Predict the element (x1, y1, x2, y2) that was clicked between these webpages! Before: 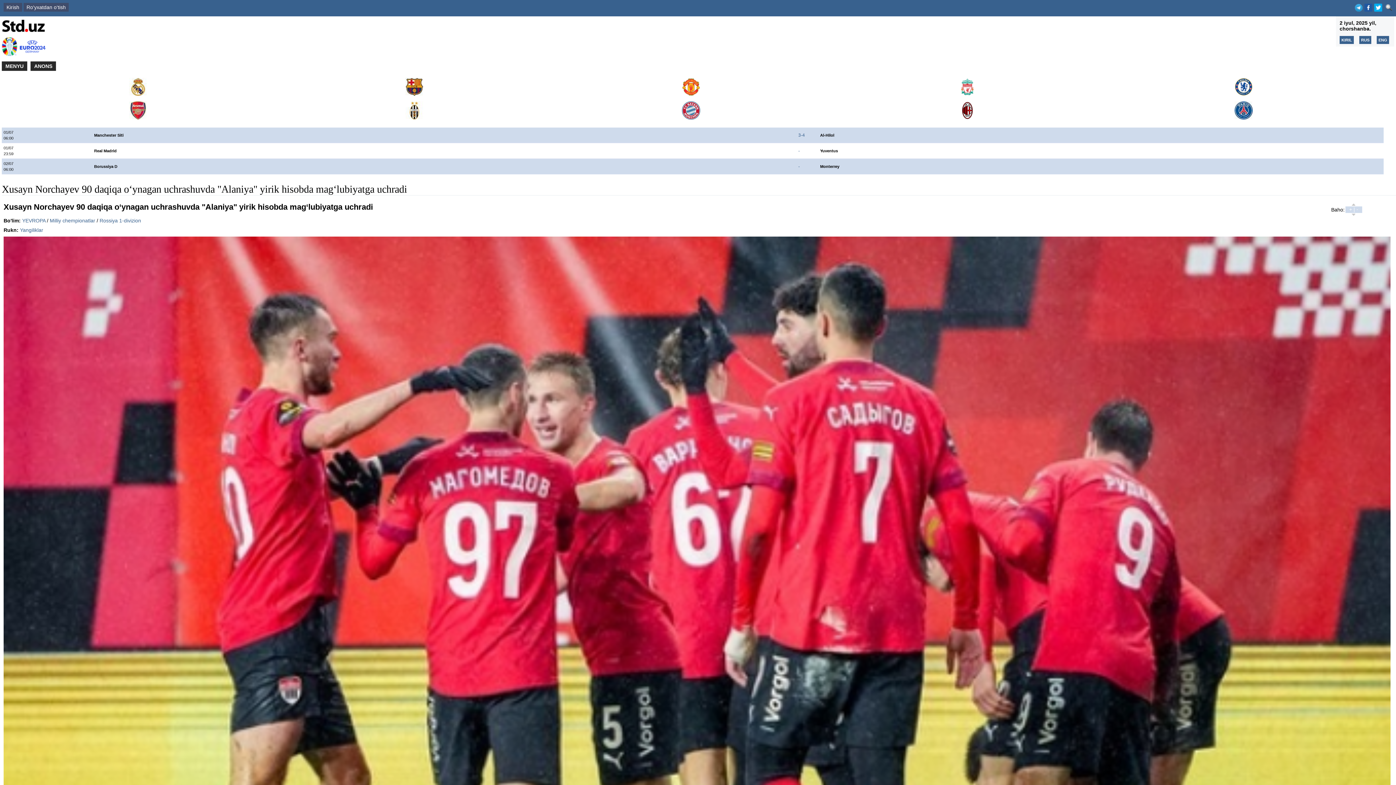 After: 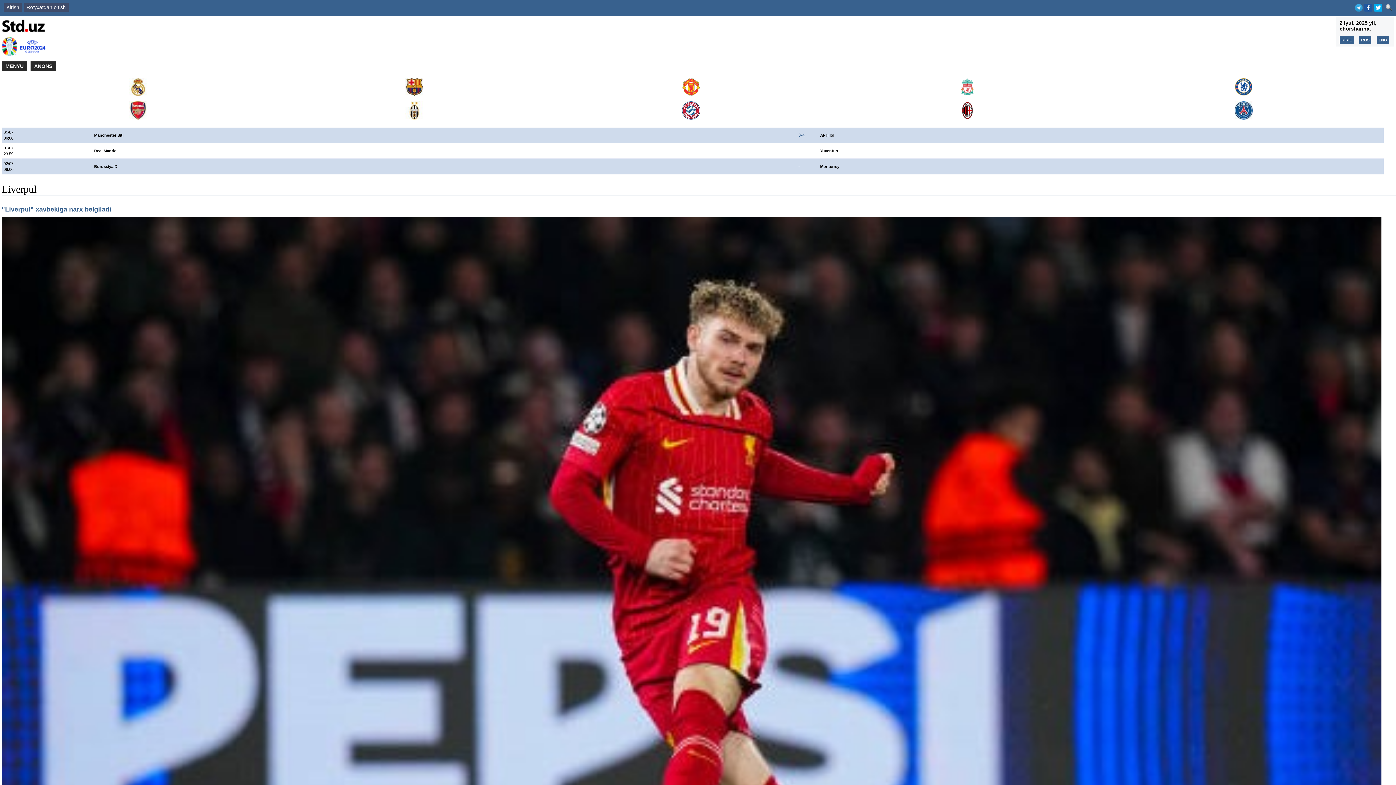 Action: bbox: (958, 91, 976, 96)